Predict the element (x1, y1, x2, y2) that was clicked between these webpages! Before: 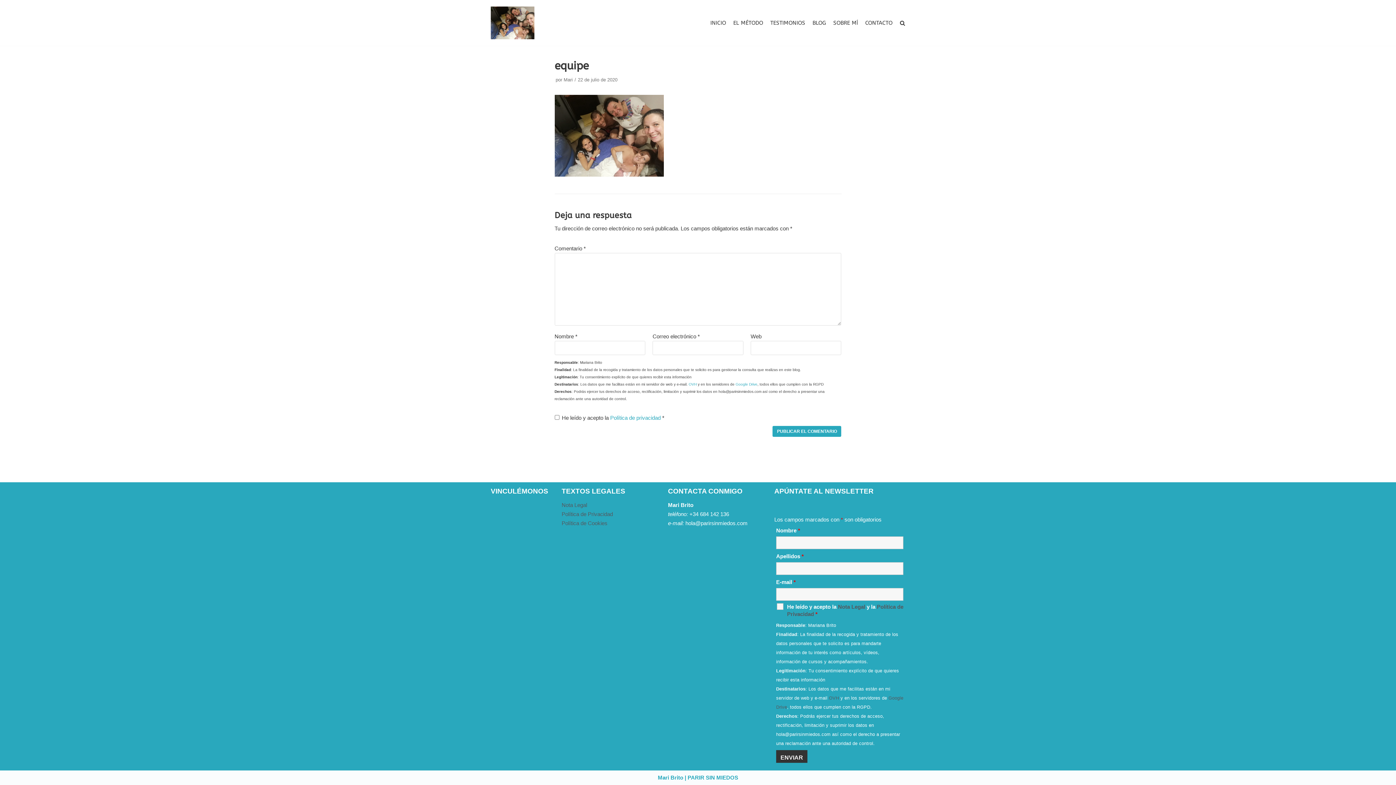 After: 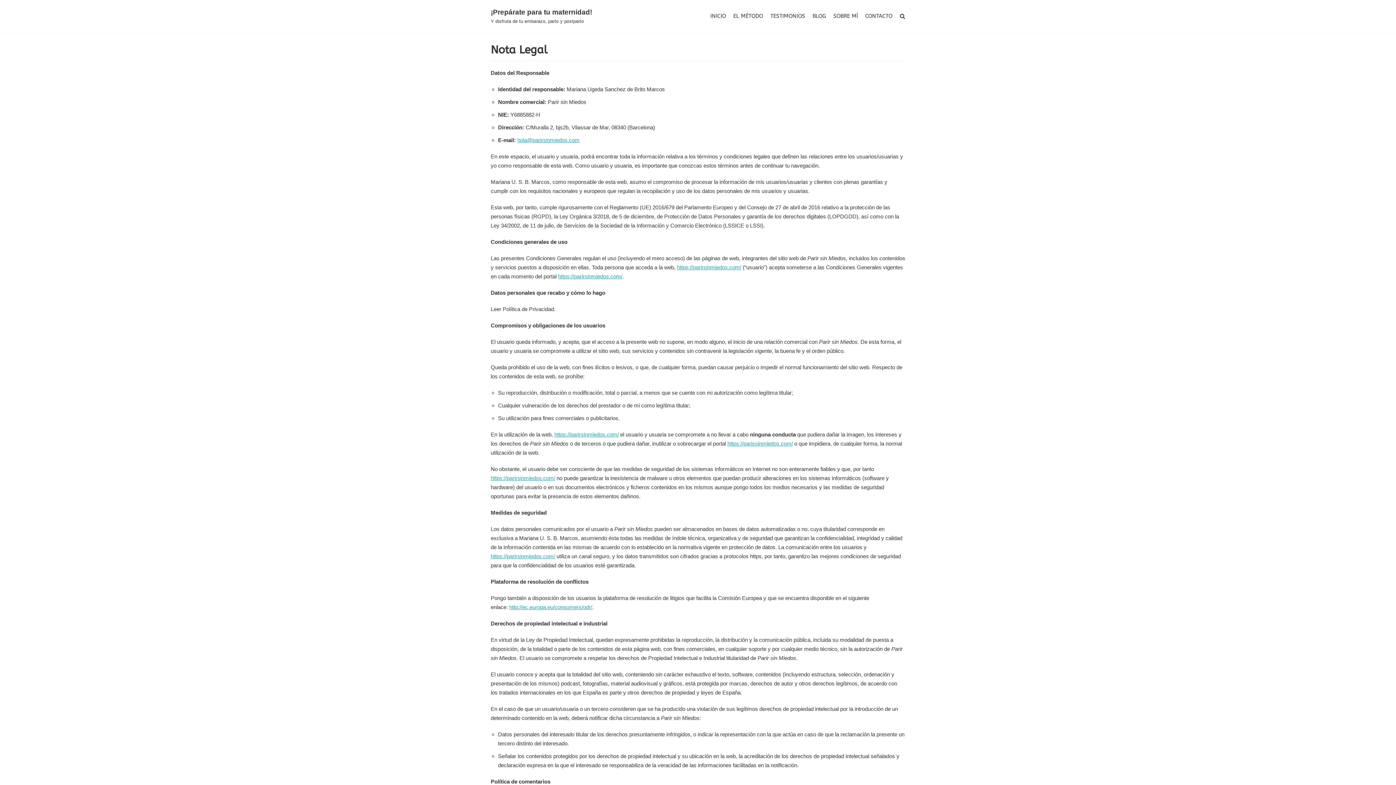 Action: label: Nota Legal bbox: (561, 502, 587, 508)